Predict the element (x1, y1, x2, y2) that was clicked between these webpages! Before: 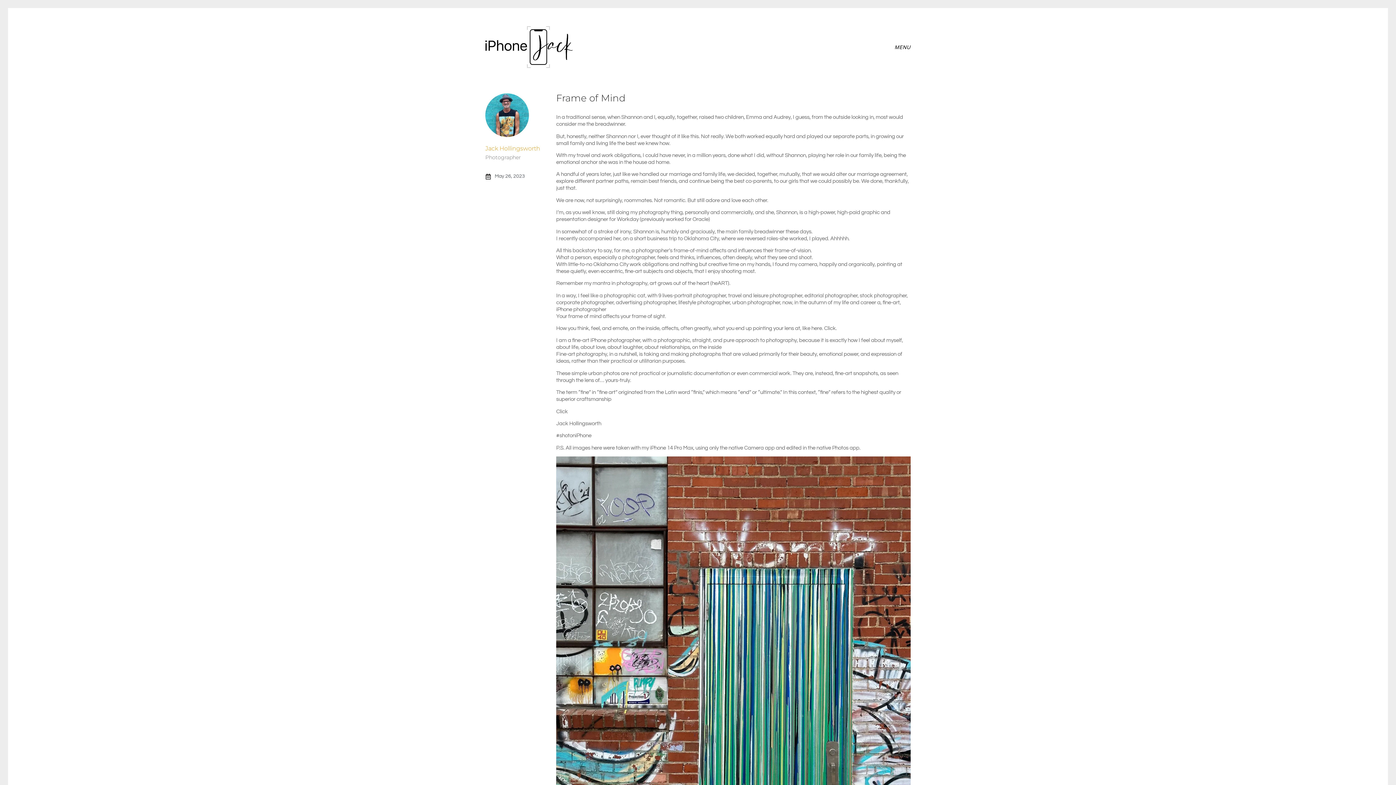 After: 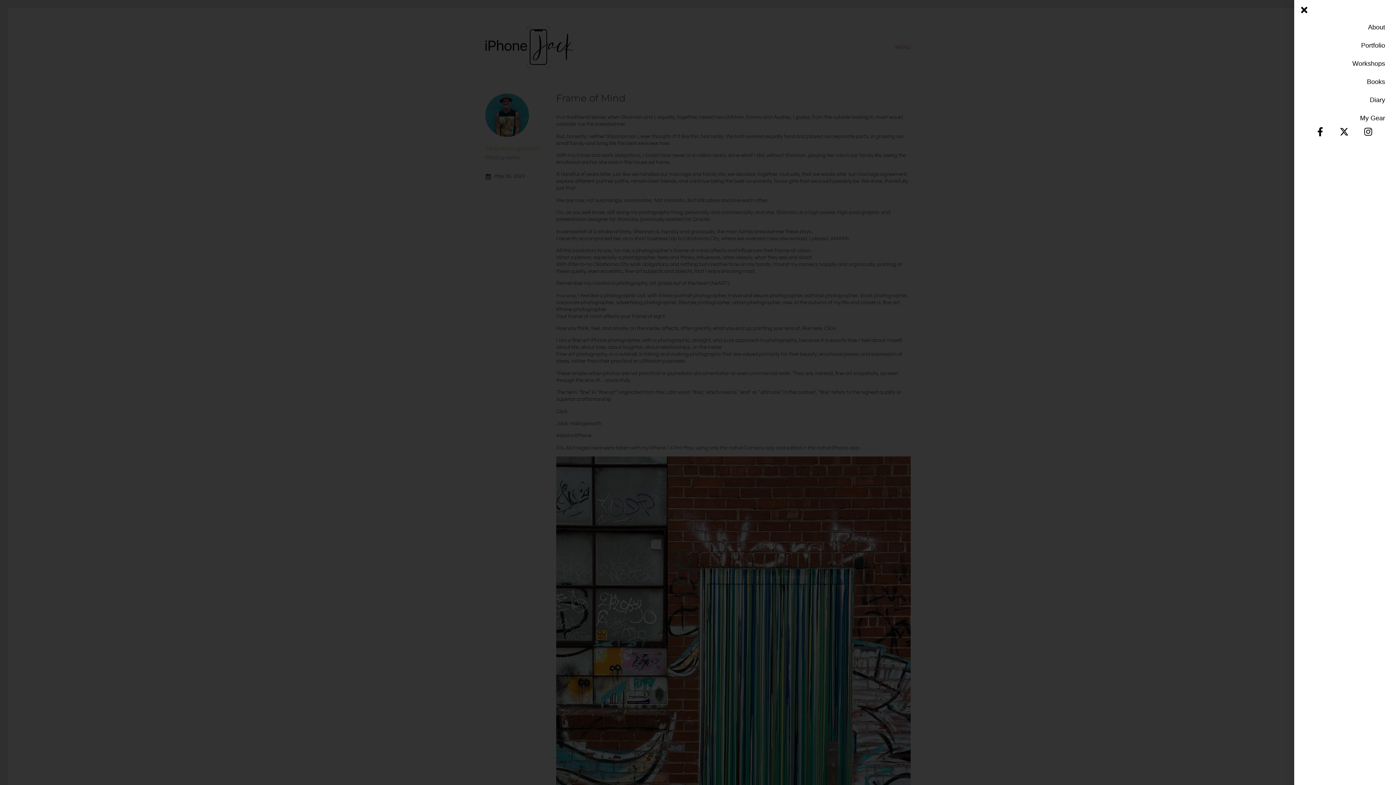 Action: label: MENU bbox: (894, 44, 910, 49)